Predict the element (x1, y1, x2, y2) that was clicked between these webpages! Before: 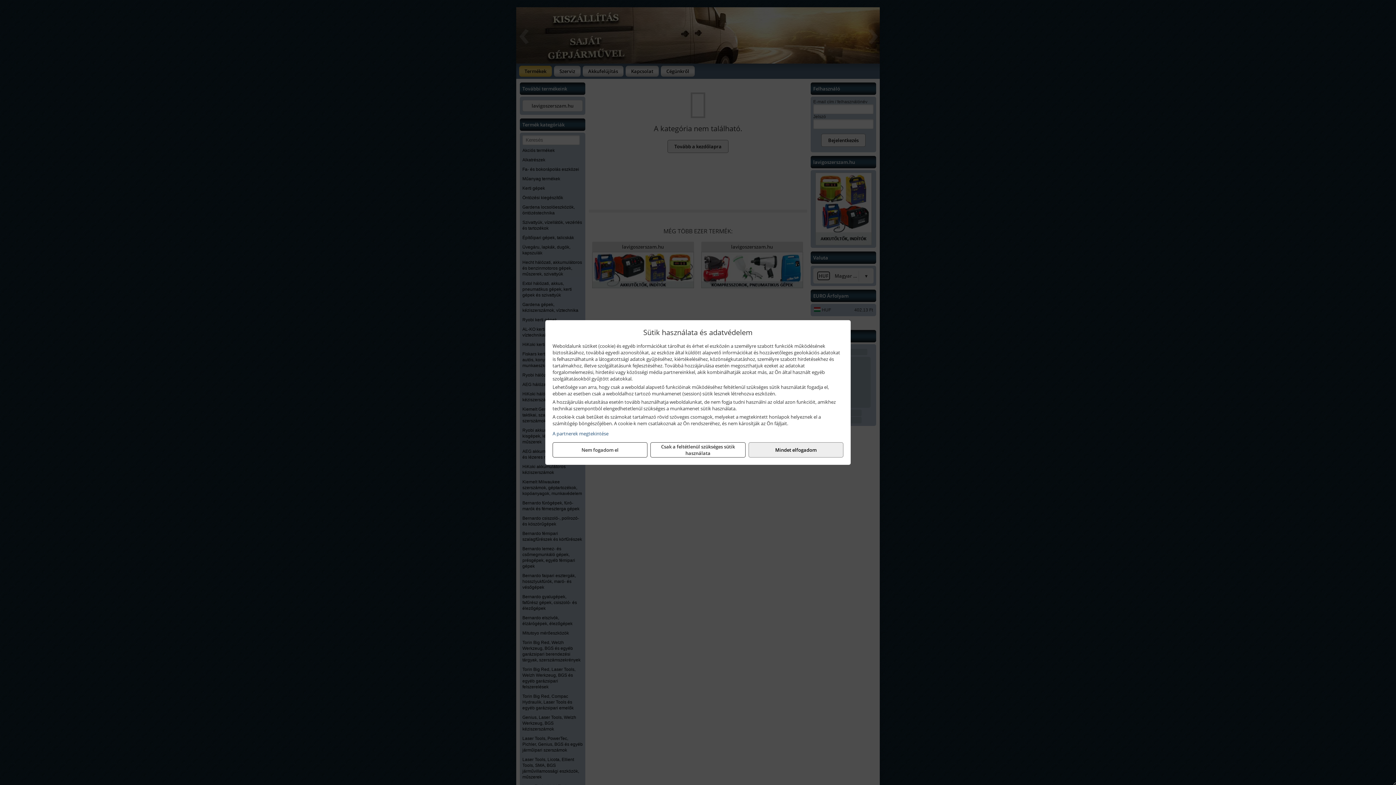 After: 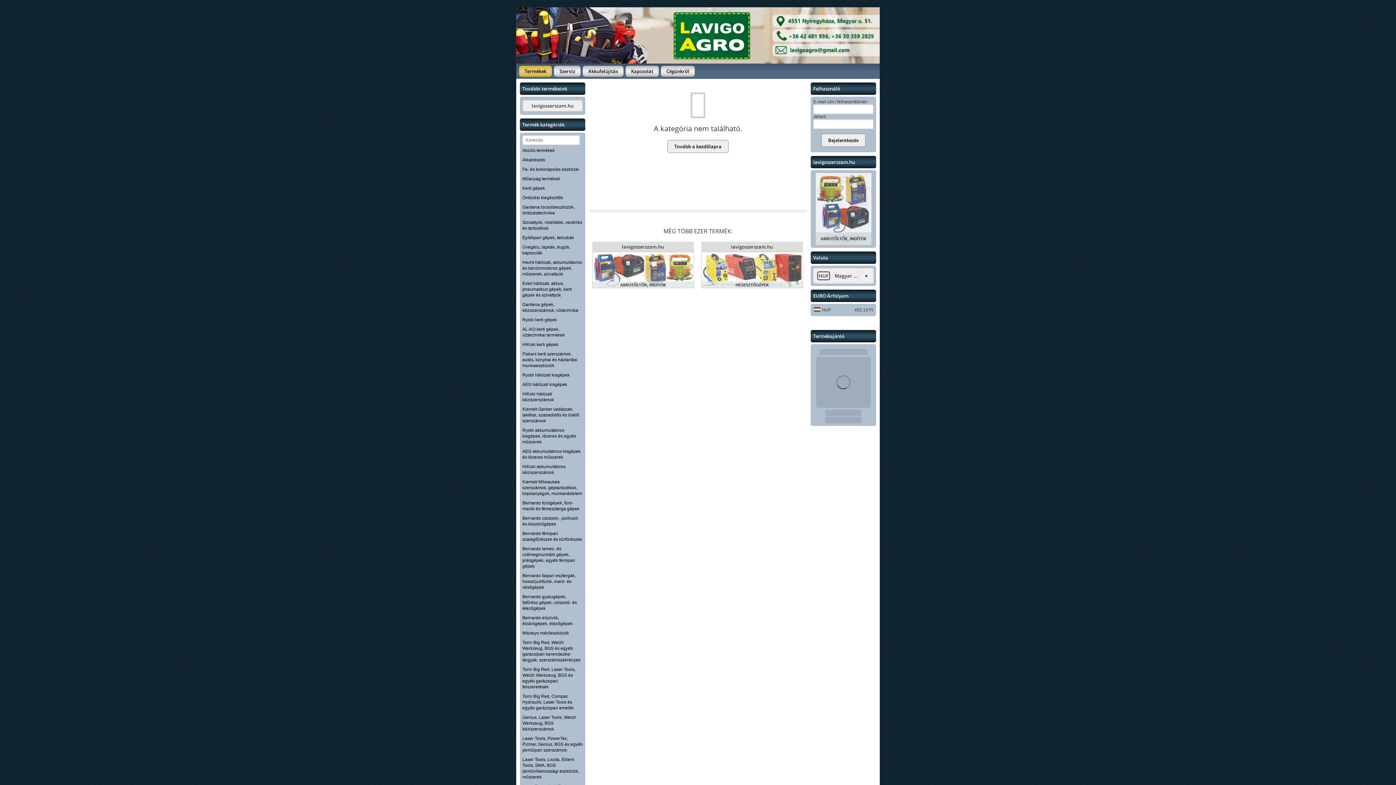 Action: bbox: (650, 442, 745, 457) label: Csak a feltétlenül szükséges sütik használata